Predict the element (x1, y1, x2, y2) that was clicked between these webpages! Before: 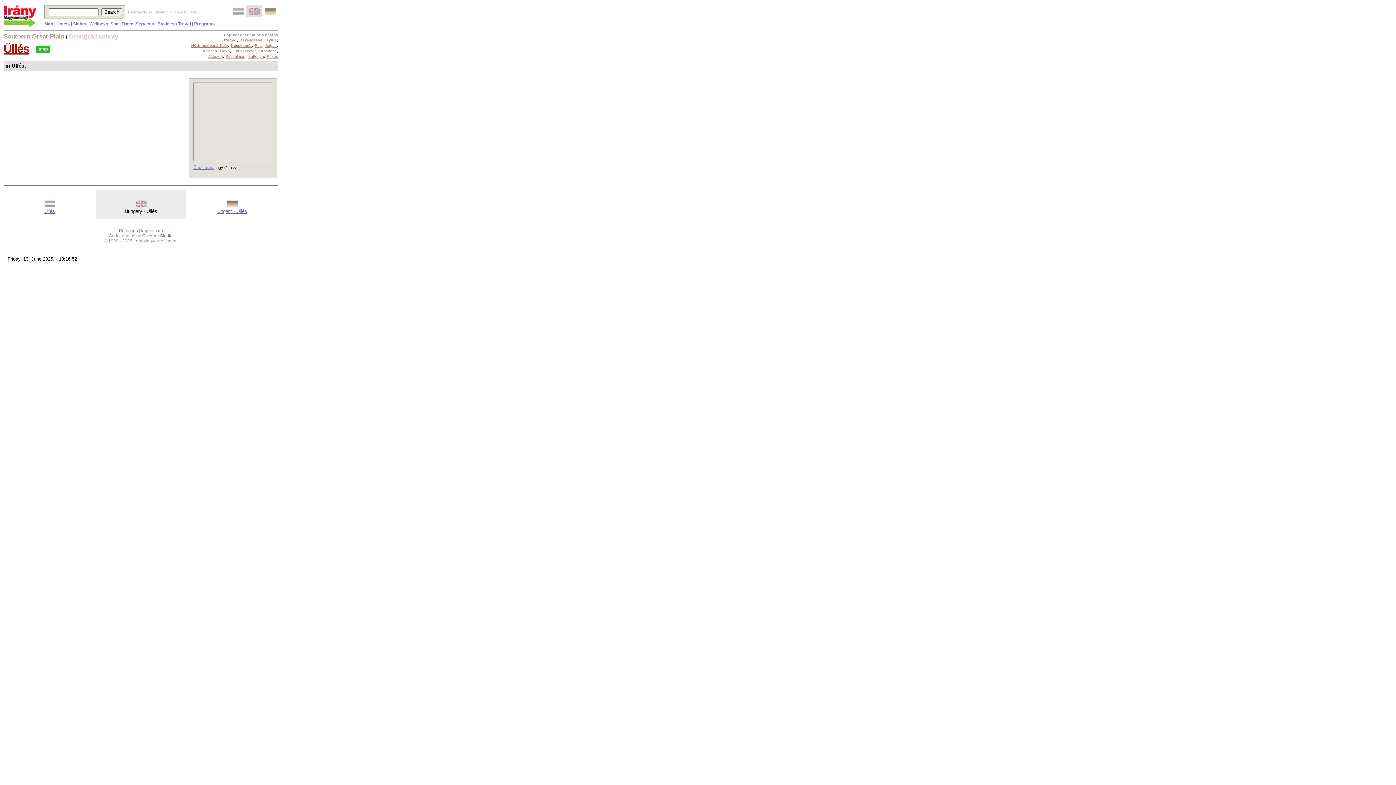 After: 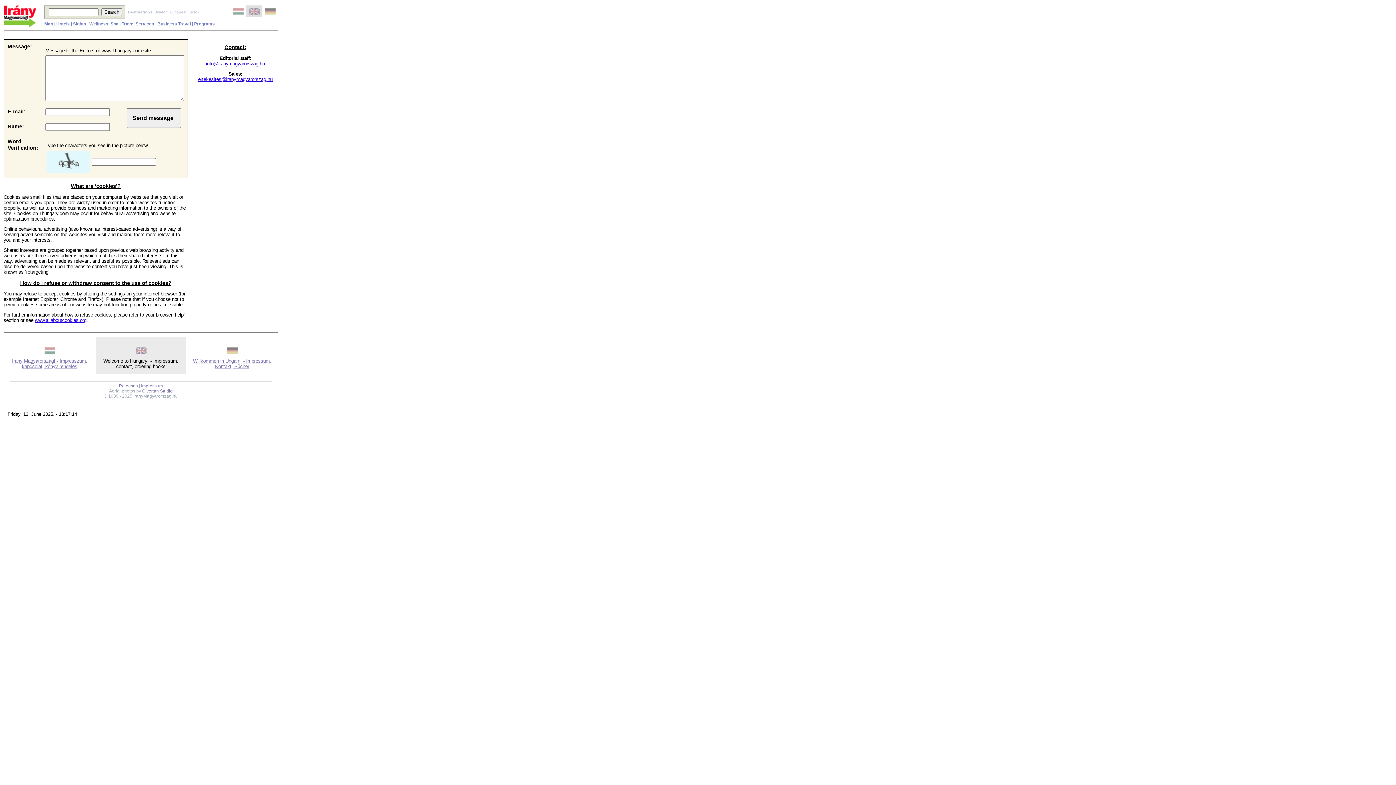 Action: bbox: (141, 228, 162, 233) label: Impressum